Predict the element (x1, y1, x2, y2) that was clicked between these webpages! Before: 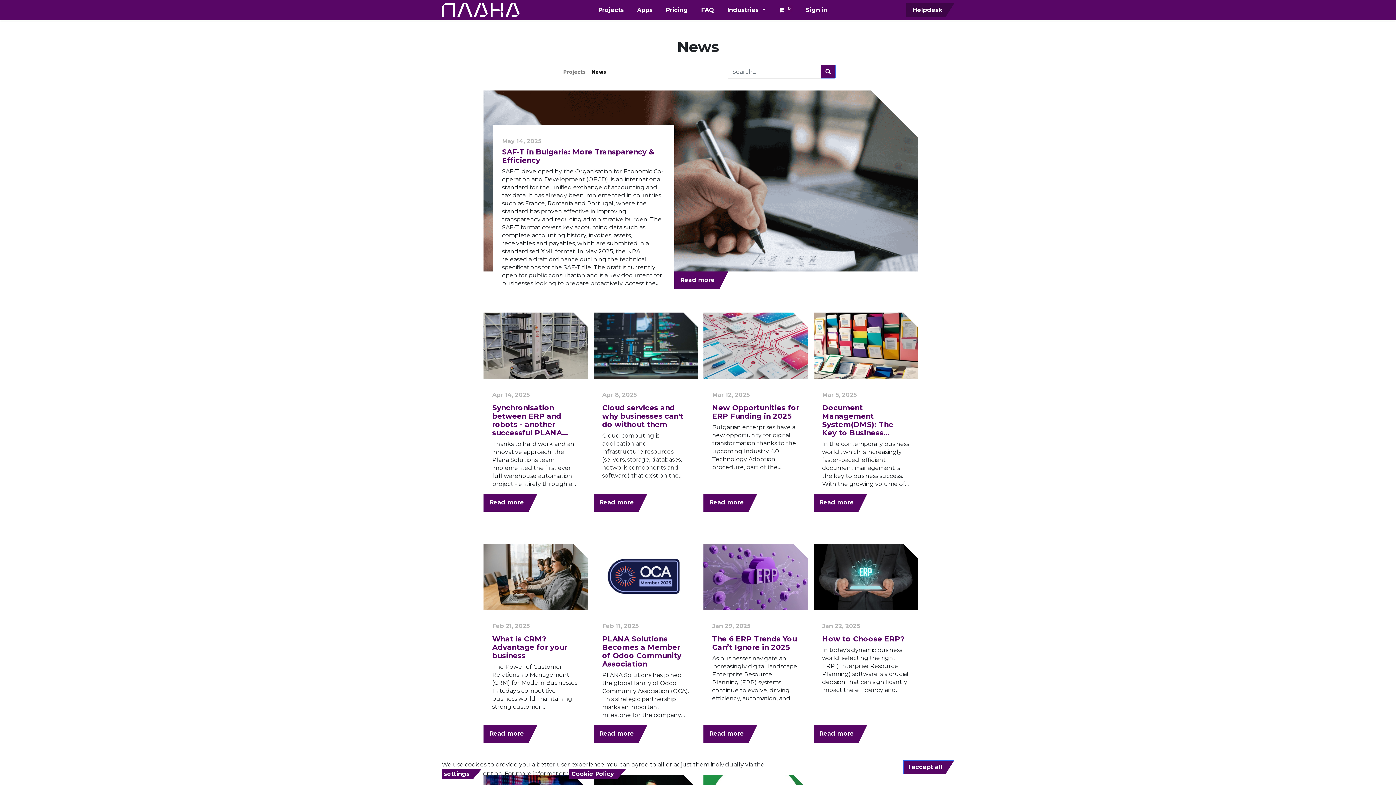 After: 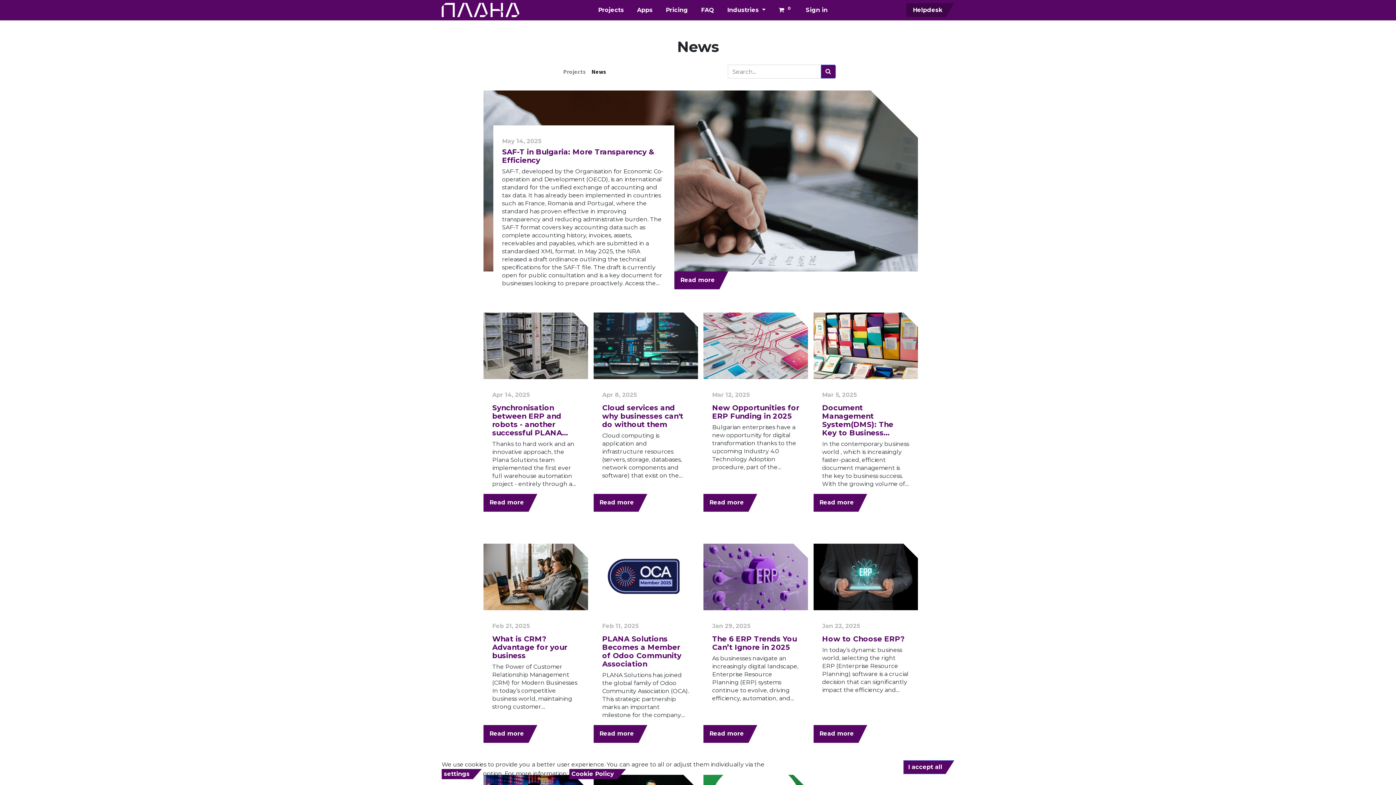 Action: bbox: (588, 64, 609, 78) label: News